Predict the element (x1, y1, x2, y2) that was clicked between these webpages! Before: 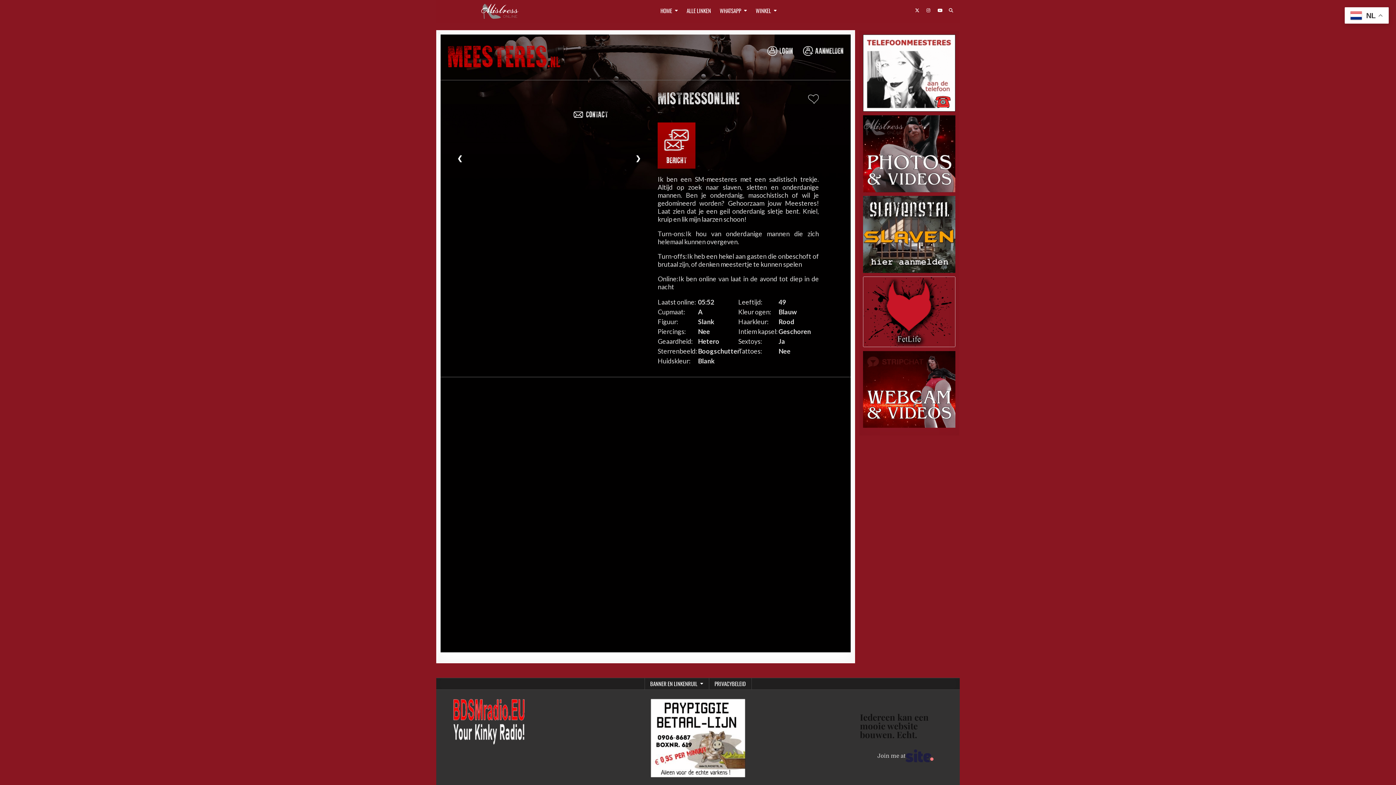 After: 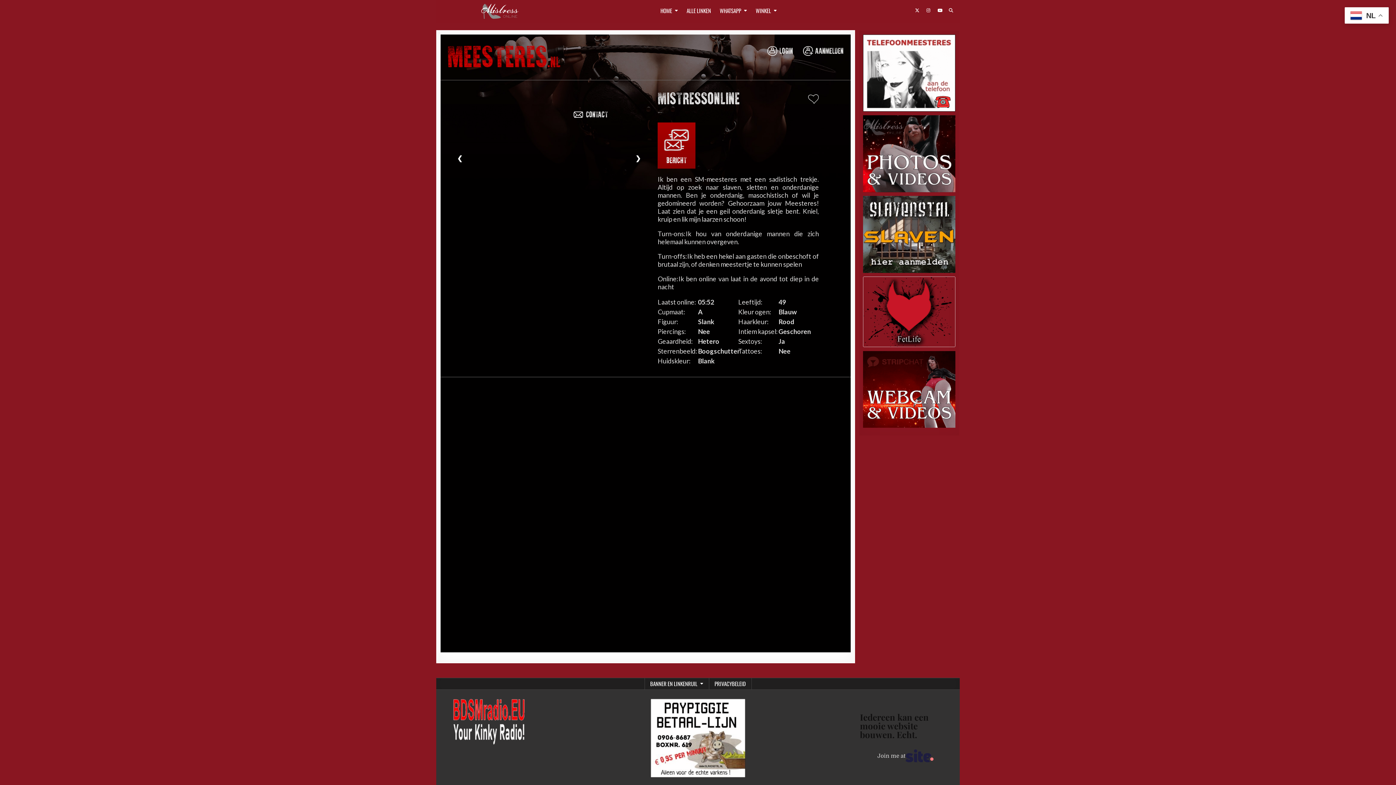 Action: bbox: (863, 276, 955, 347)